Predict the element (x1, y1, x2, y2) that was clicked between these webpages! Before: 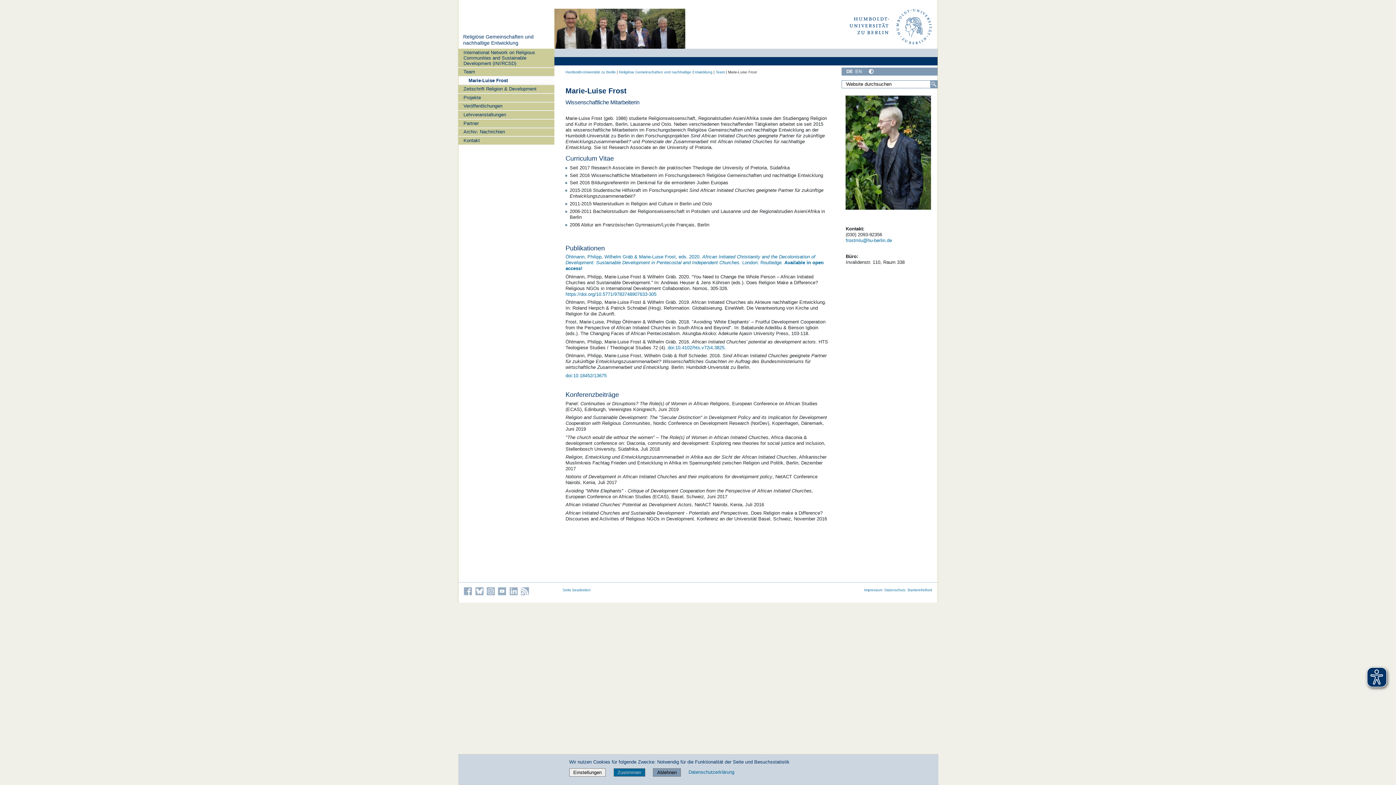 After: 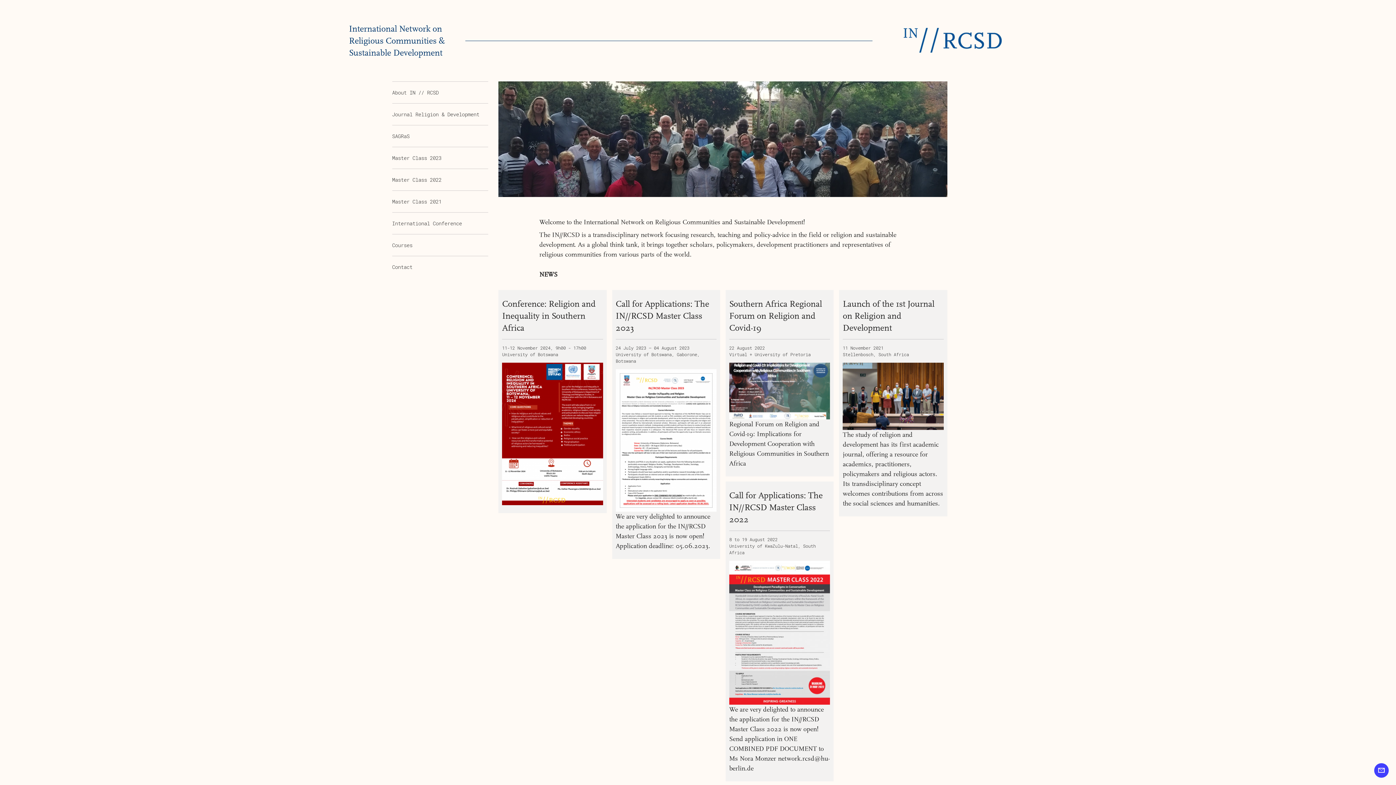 Action: label: International Network on Religious Communities and Sustainable Development (IN//RCSD) bbox: (458, 48, 554, 67)